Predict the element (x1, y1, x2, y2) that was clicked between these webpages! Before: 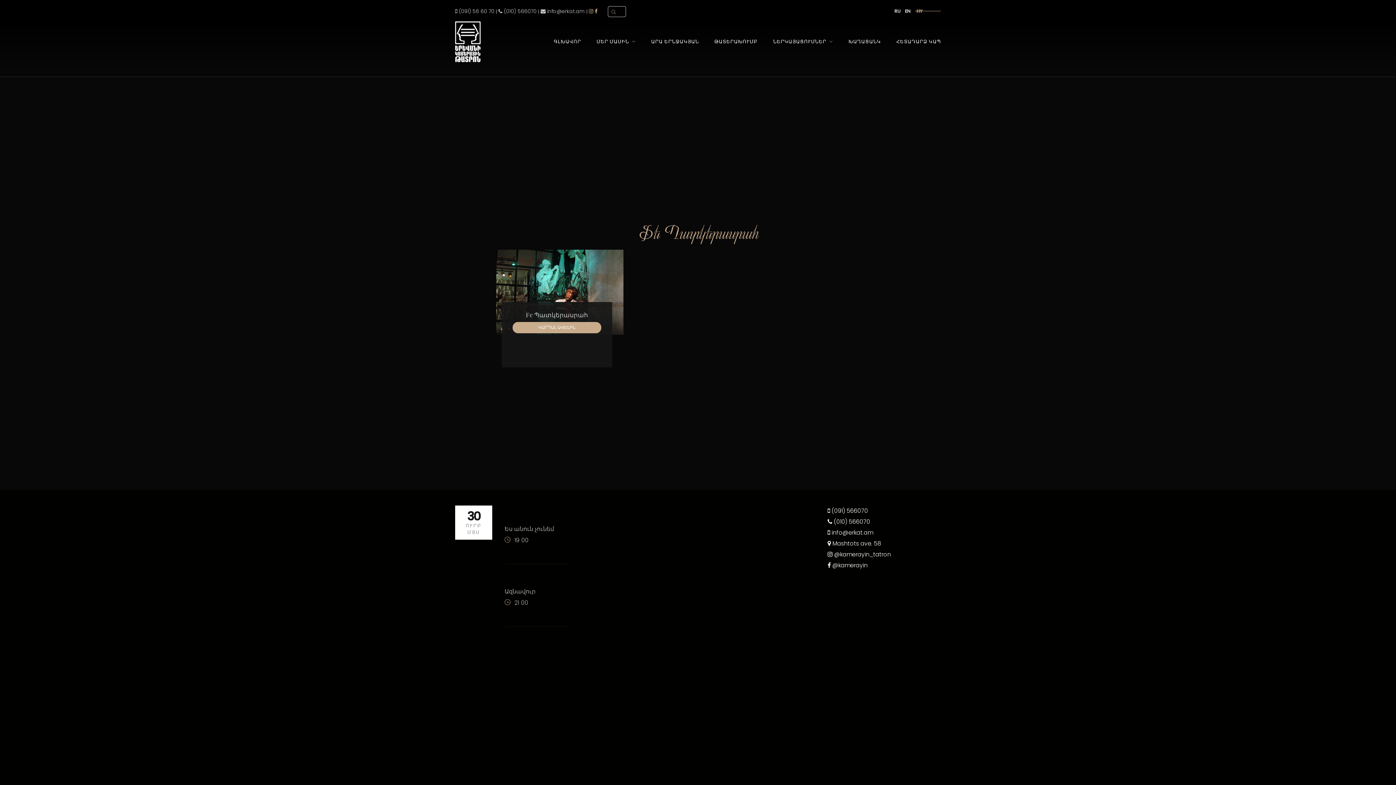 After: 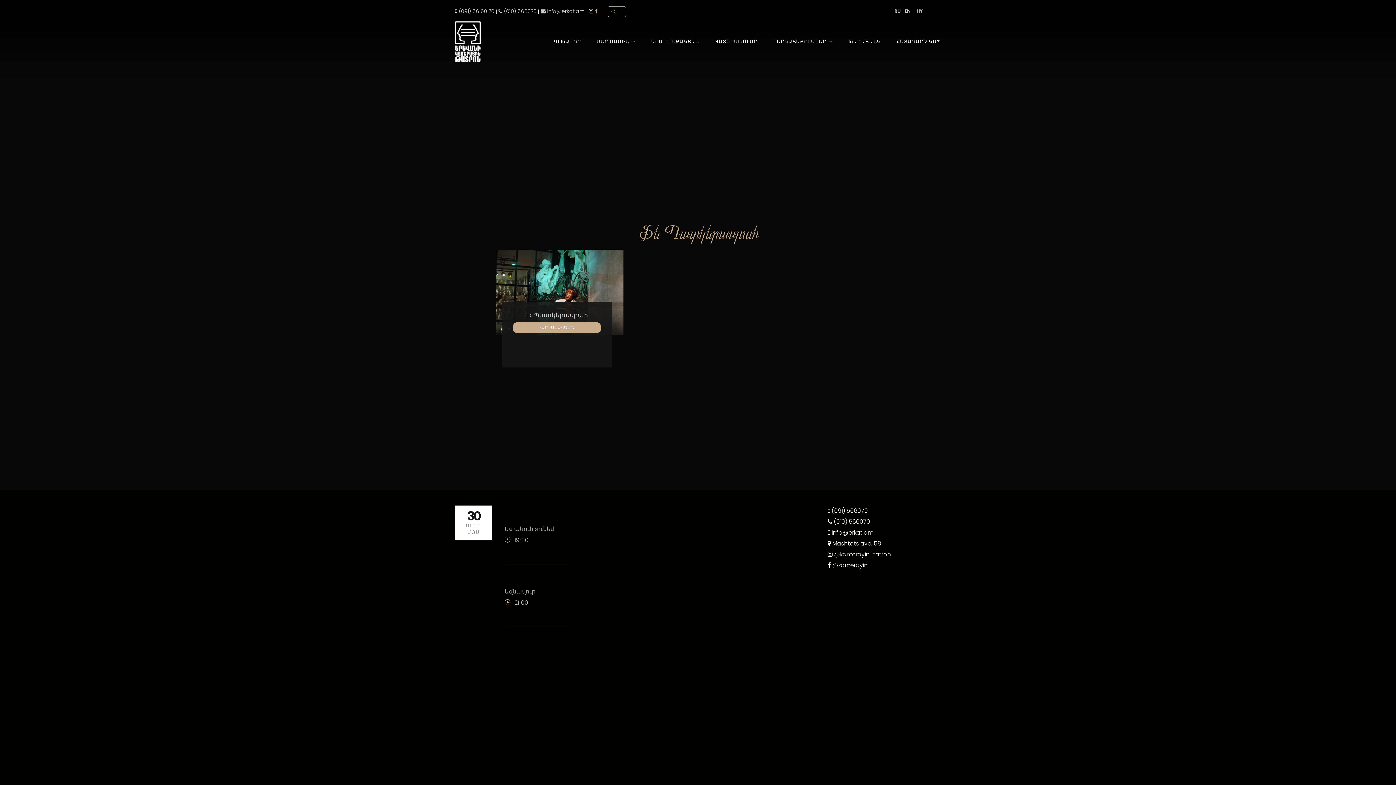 Action: bbox: (589, 7, 593, 15)